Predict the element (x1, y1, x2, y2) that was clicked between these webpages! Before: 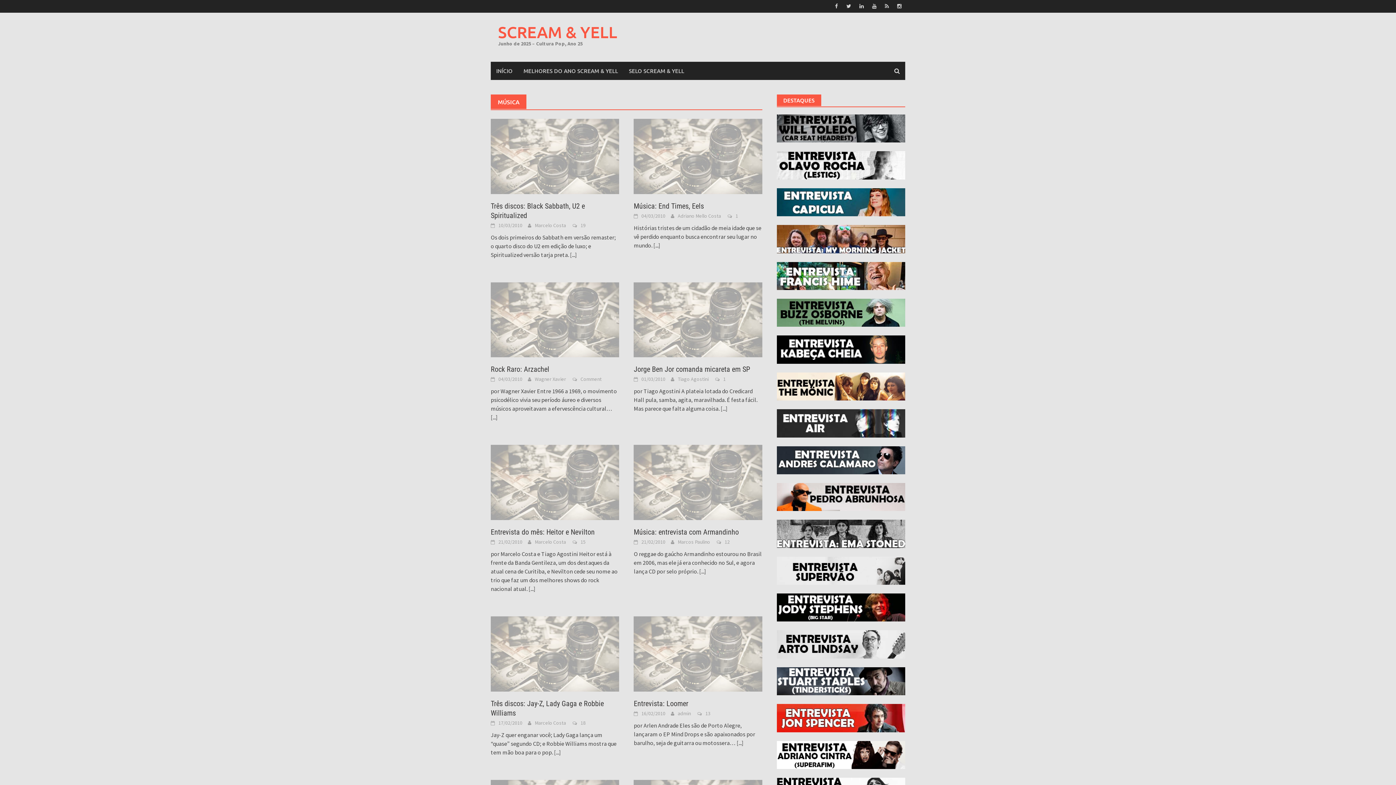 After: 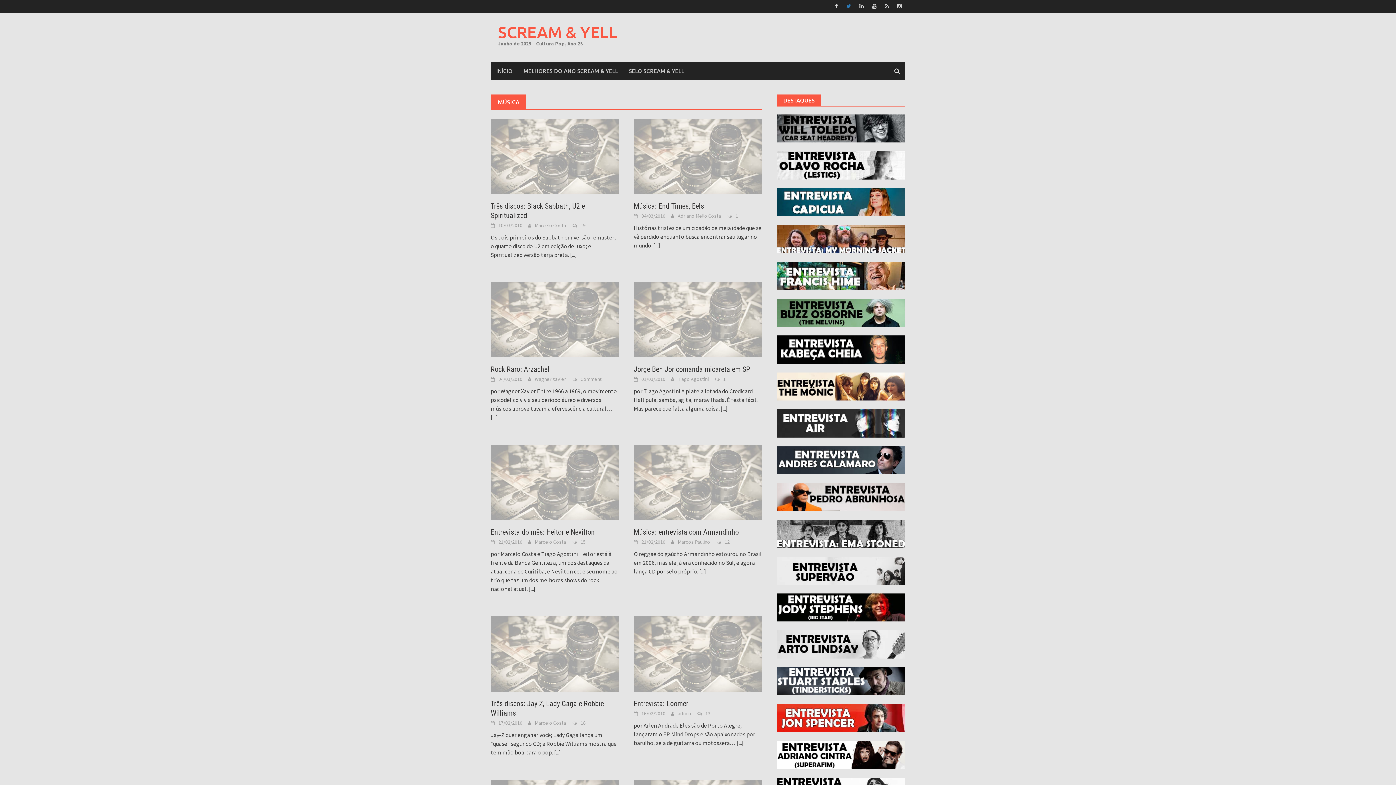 Action: bbox: (842, 1, 854, 10)